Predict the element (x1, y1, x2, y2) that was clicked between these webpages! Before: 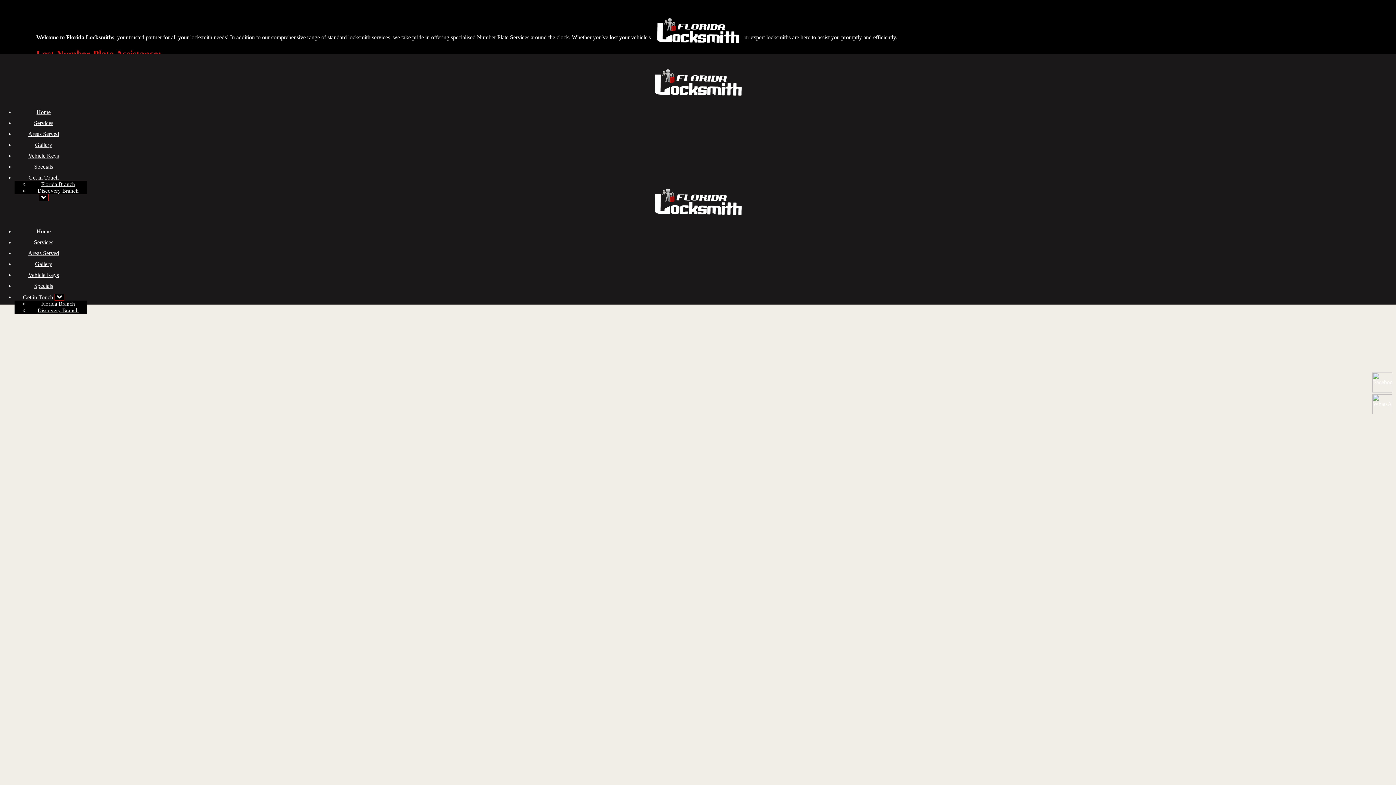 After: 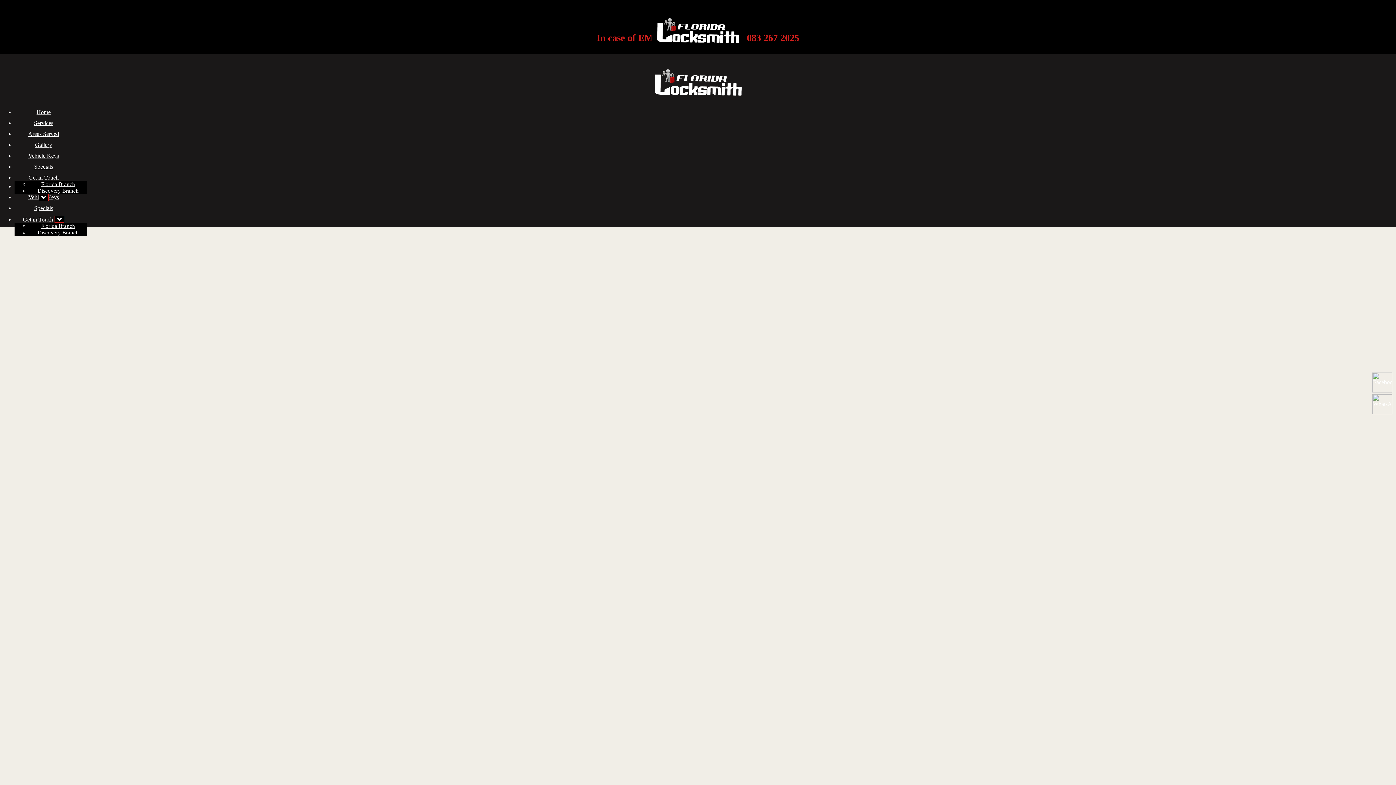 Action: label: Florida Branch bbox: (41, 181, 75, 187)